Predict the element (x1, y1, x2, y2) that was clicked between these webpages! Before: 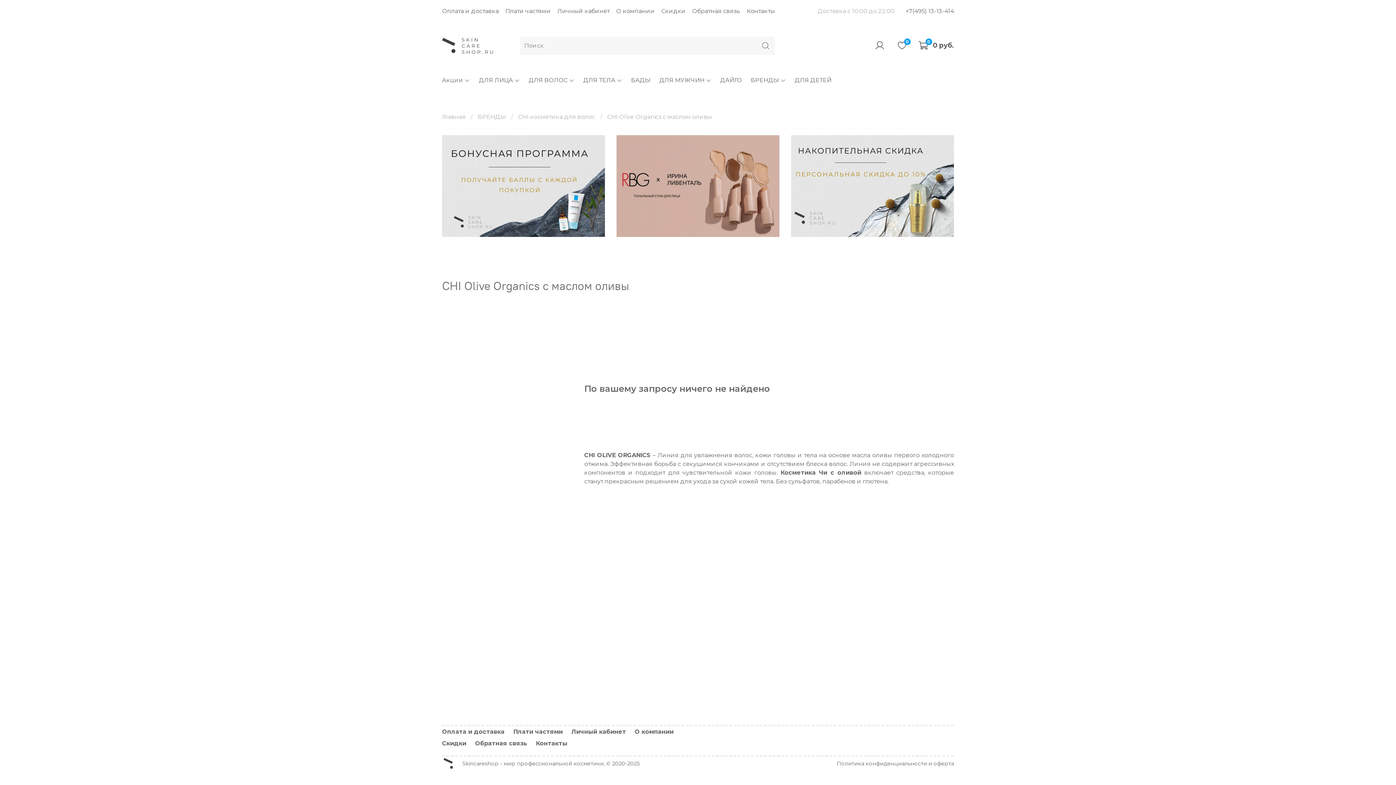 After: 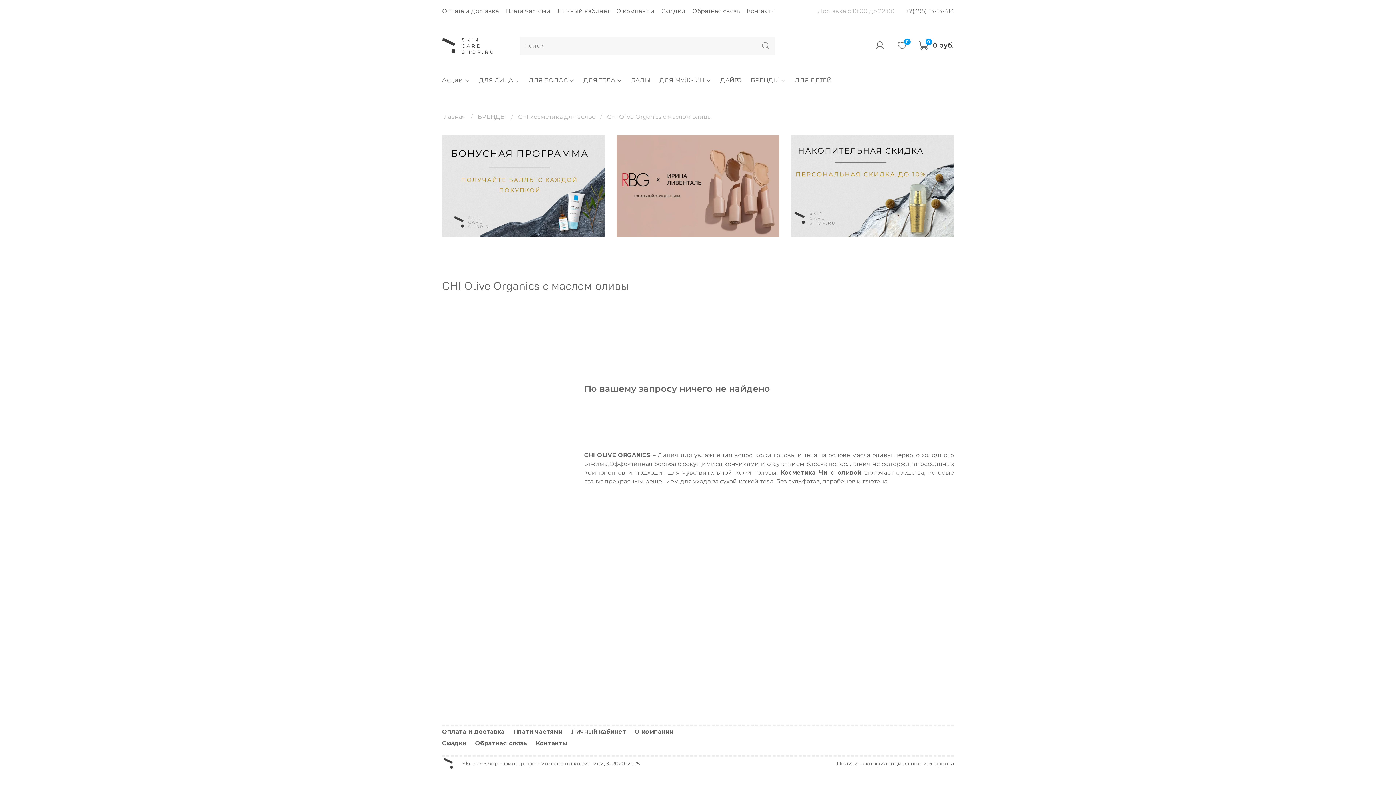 Action: label: +7(495) 13-13-414 bbox: (905, 7, 954, 14)